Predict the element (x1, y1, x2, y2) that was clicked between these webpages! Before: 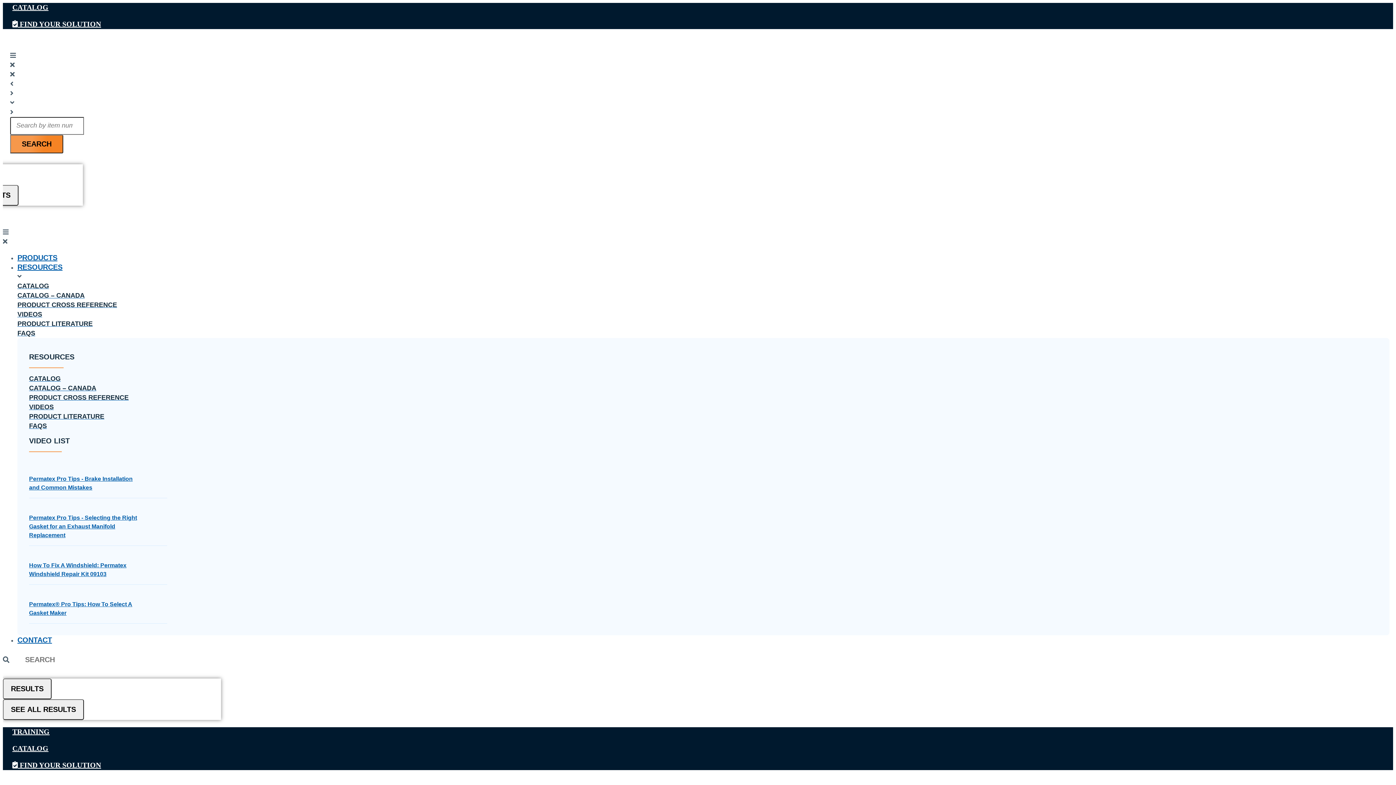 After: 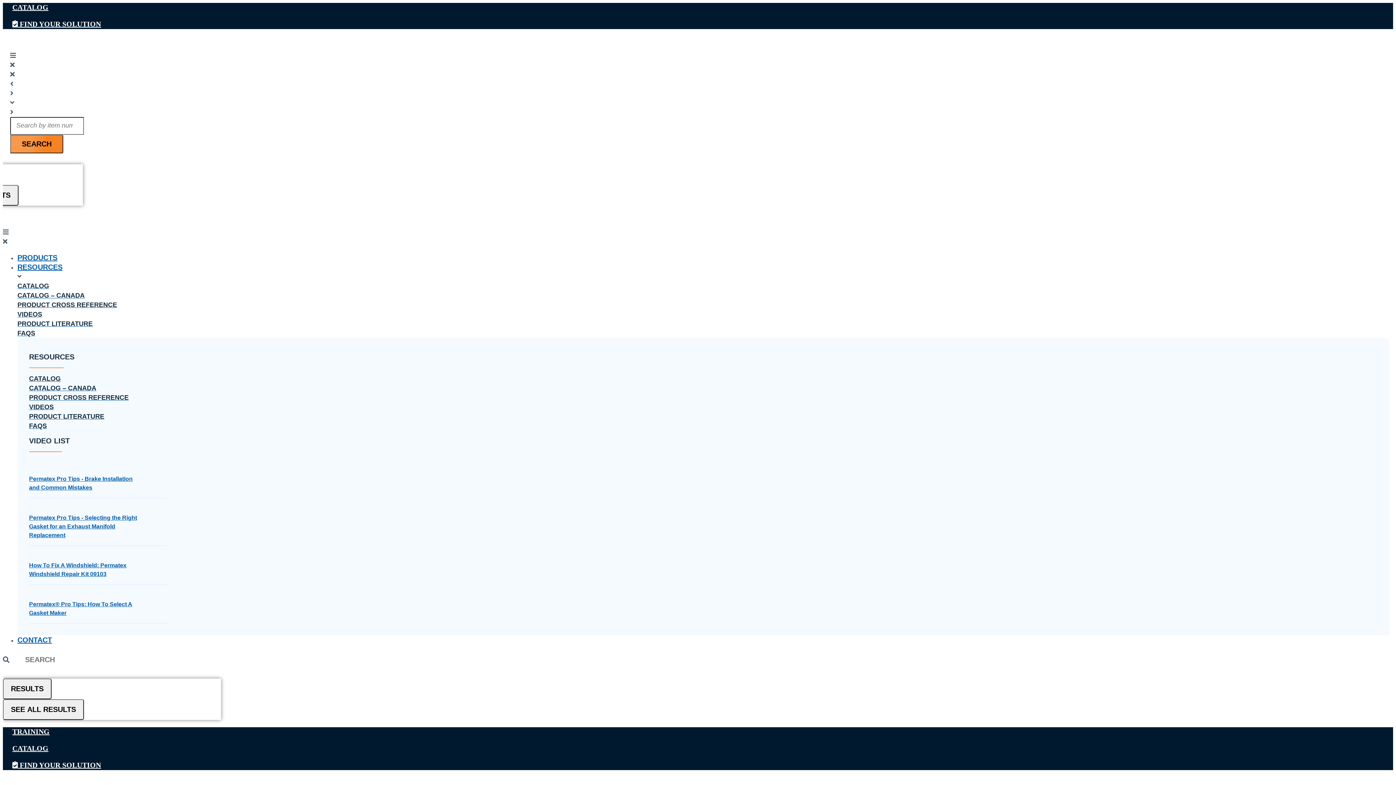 Action: label: RESOURCES bbox: (17, 262, 1389, 272)